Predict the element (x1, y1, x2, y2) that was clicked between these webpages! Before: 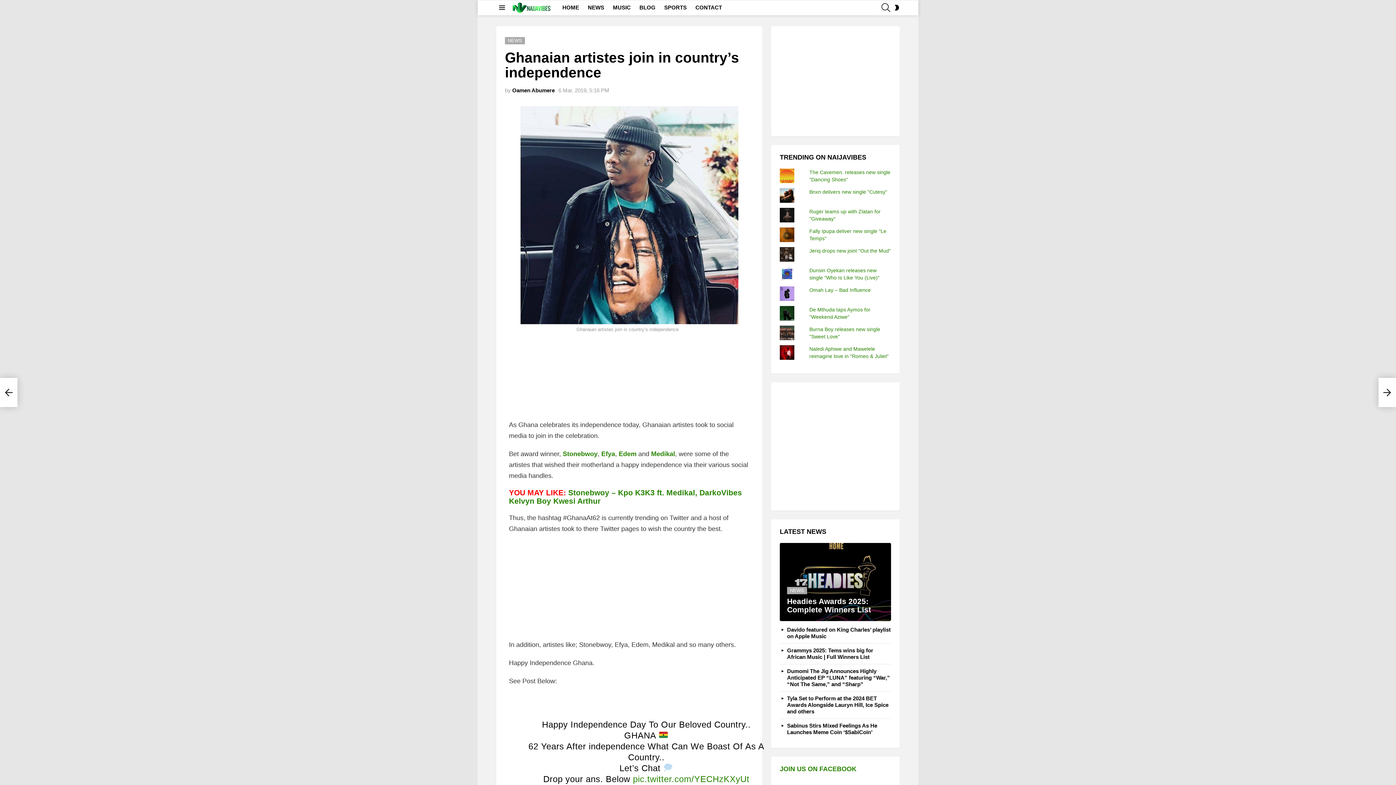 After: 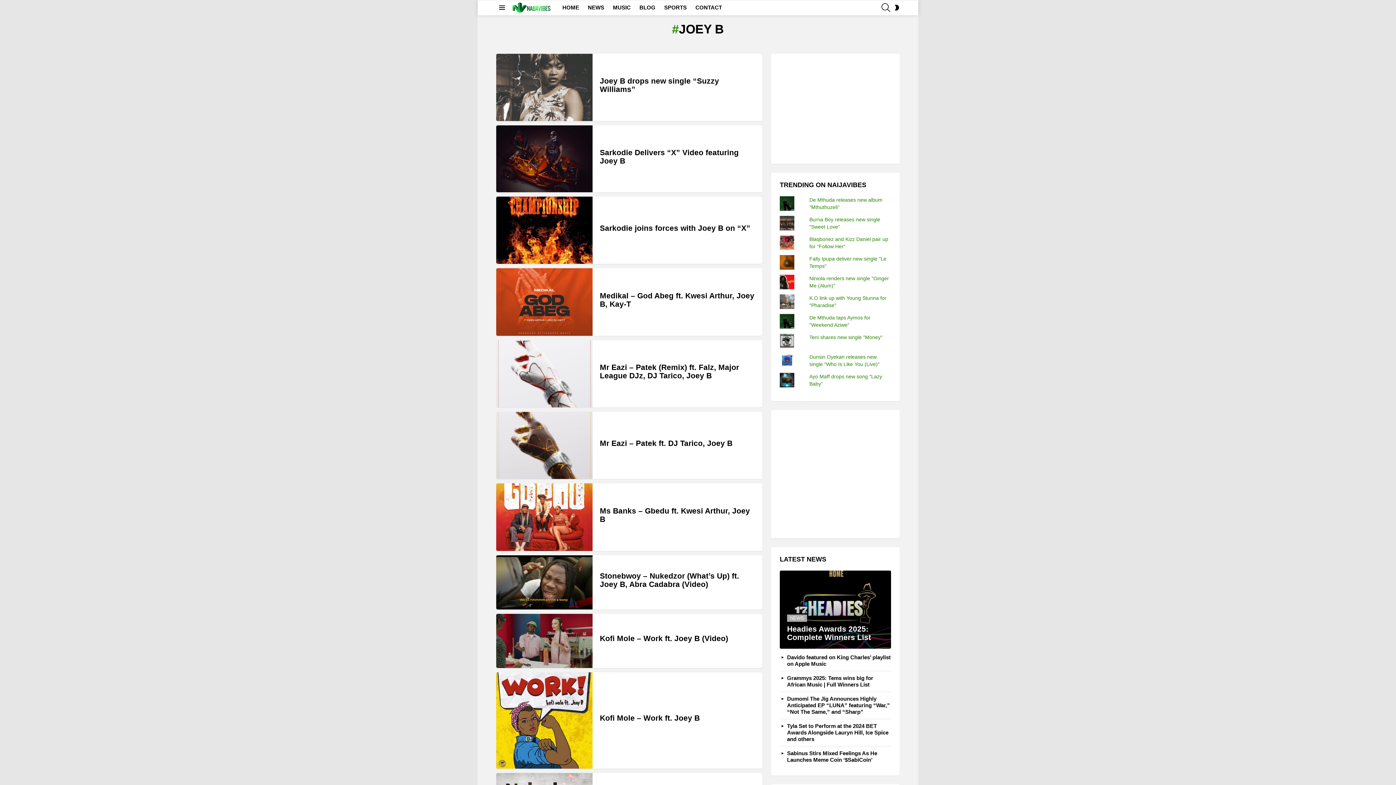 Action: bbox: (651, 450, 675, 457) label: Medikal